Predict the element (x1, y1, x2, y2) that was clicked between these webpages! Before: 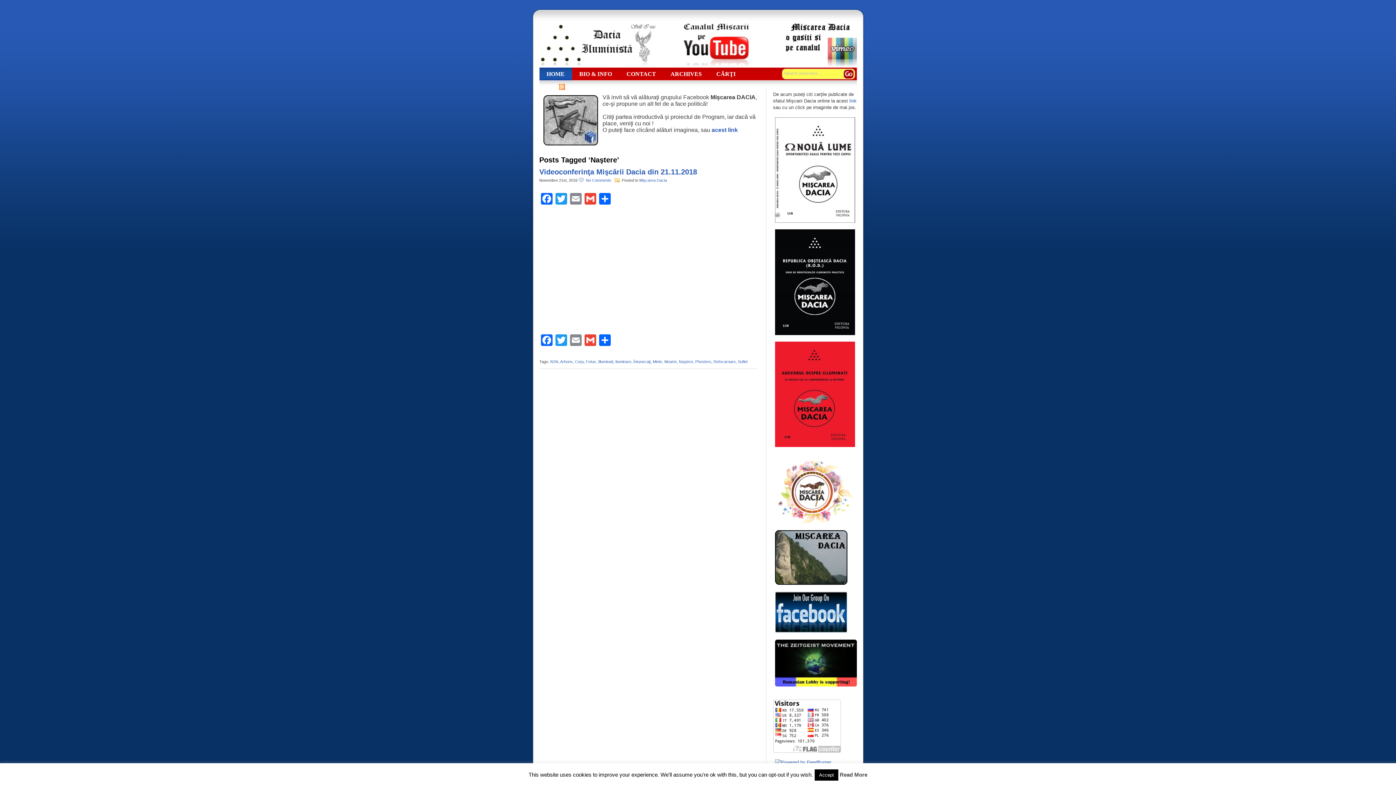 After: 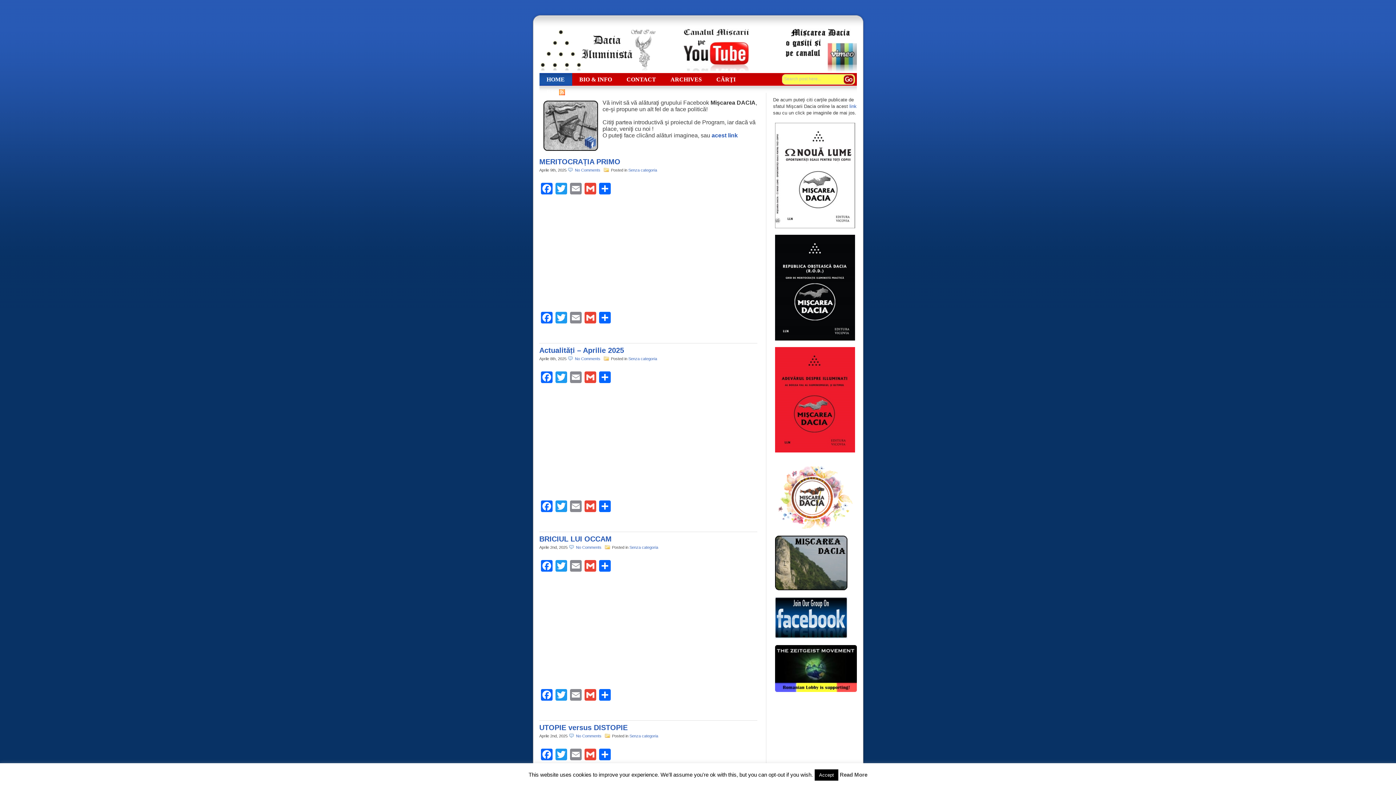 Action: bbox: (539, 22, 655, 66) label: Dacia Iluministă